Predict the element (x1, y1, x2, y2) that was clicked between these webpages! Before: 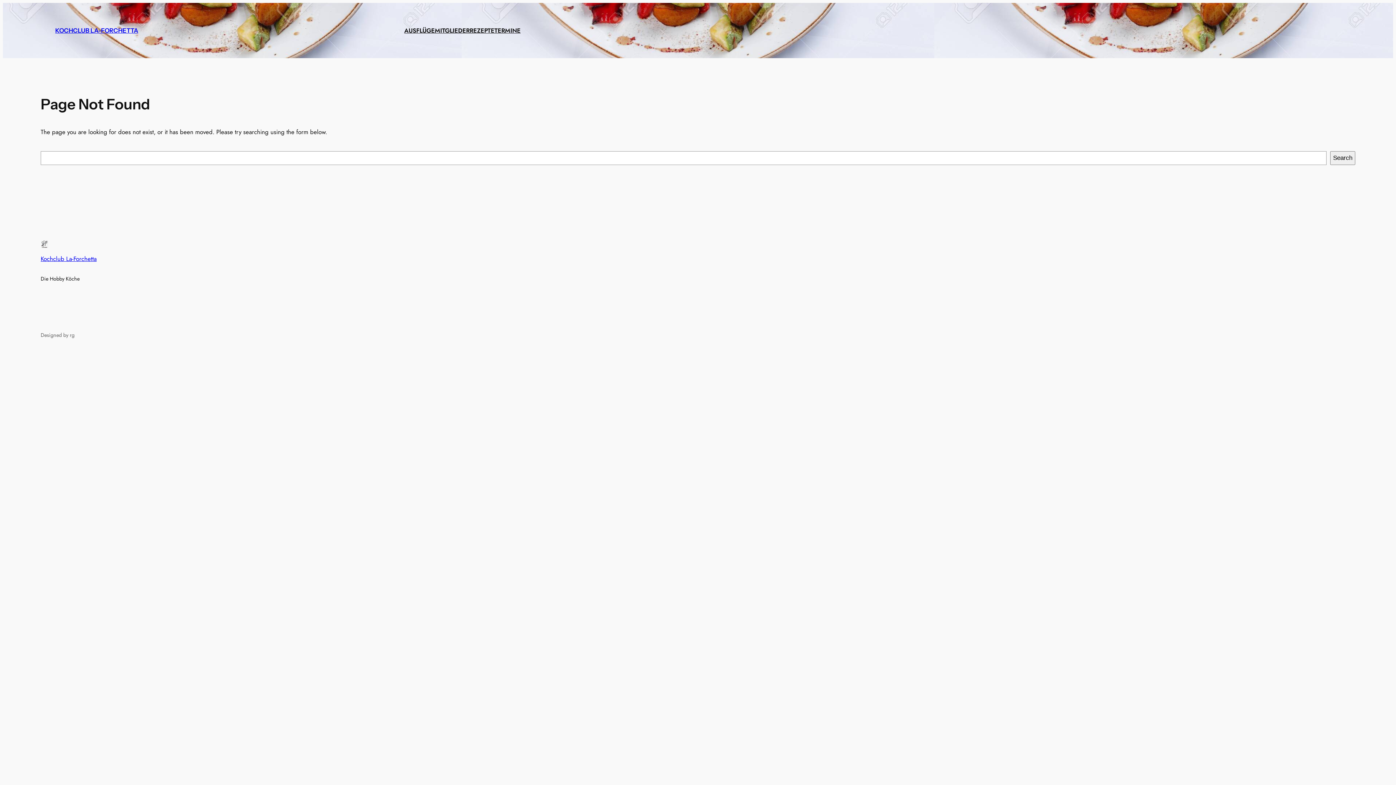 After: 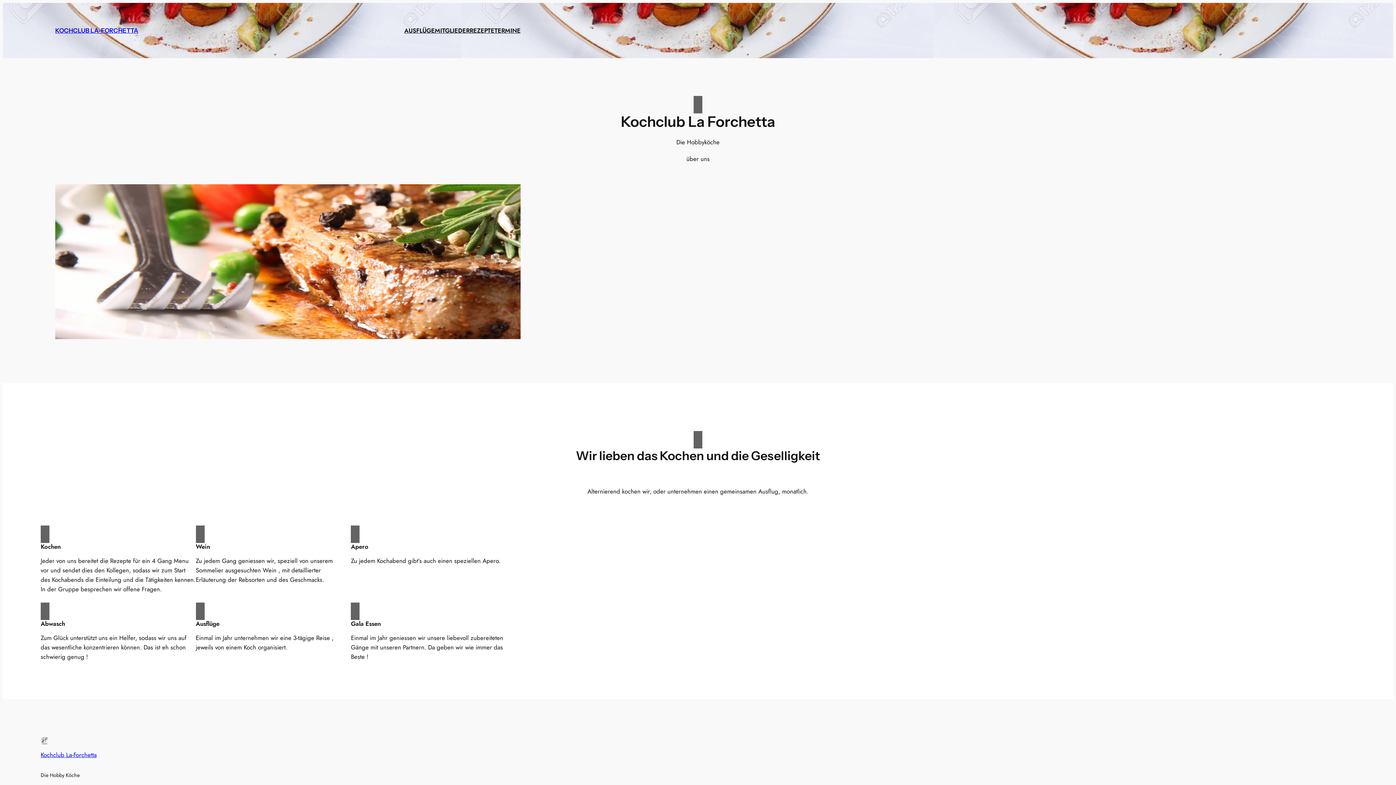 Action: label: KOCHCLUB LA-FORCHETTA bbox: (55, 26, 138, 34)